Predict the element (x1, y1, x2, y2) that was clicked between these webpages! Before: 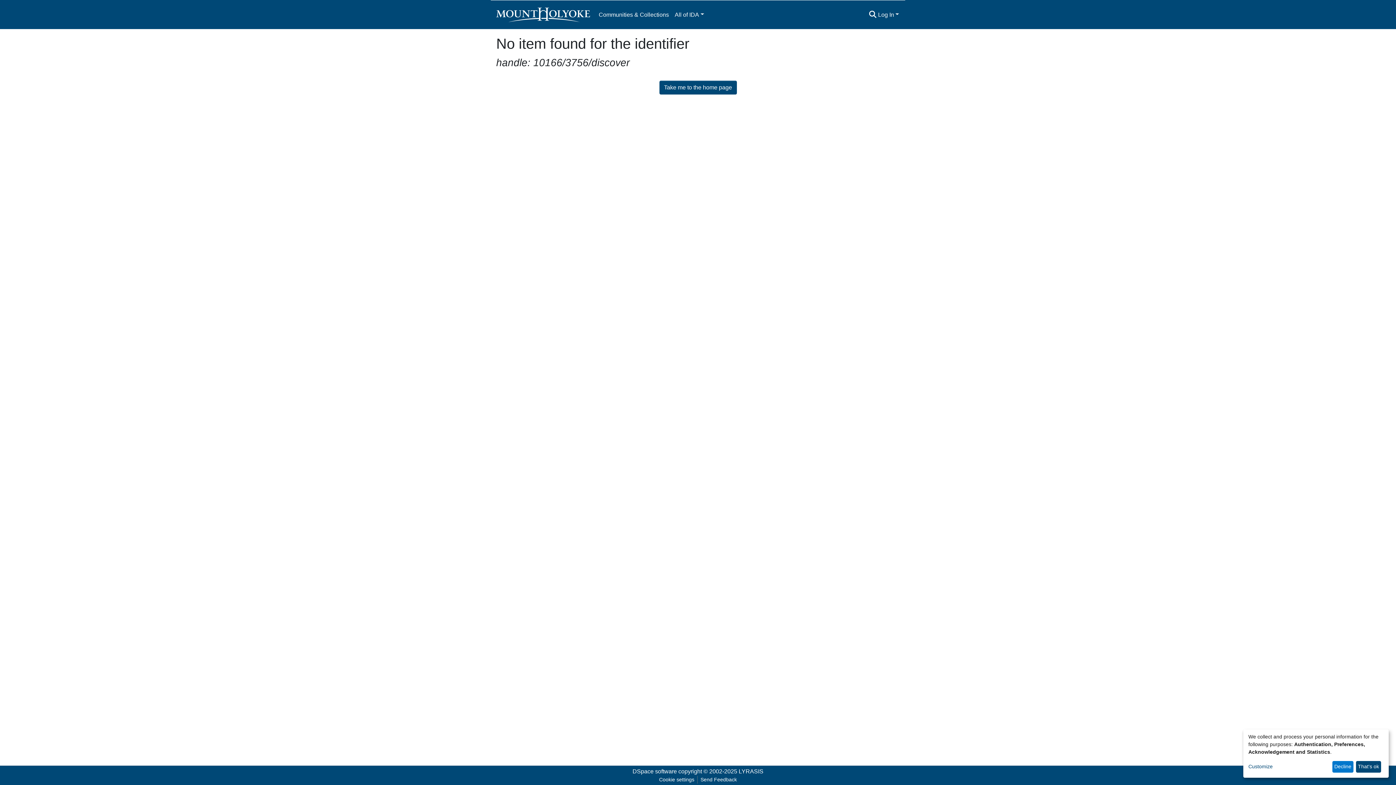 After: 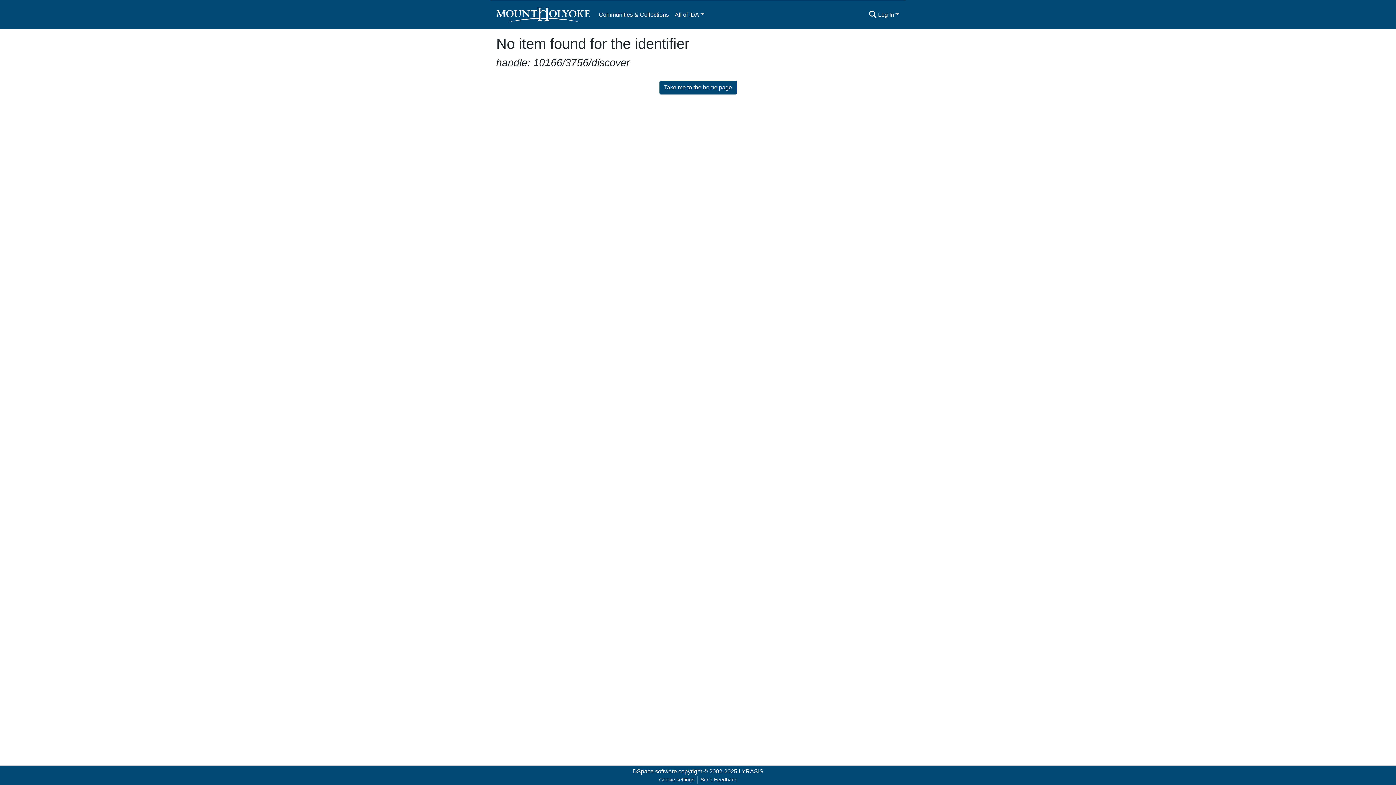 Action: label: Decline bbox: (1332, 761, 1353, 773)